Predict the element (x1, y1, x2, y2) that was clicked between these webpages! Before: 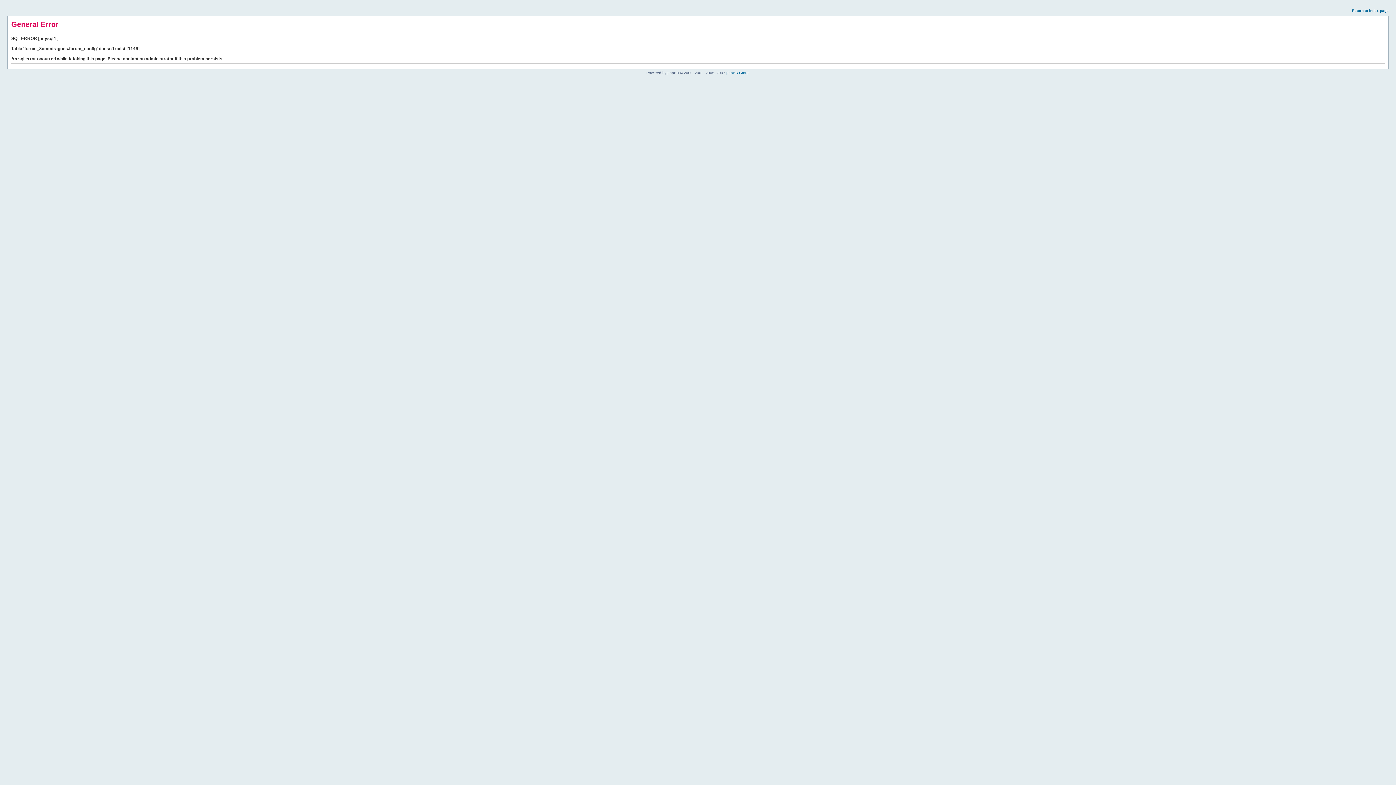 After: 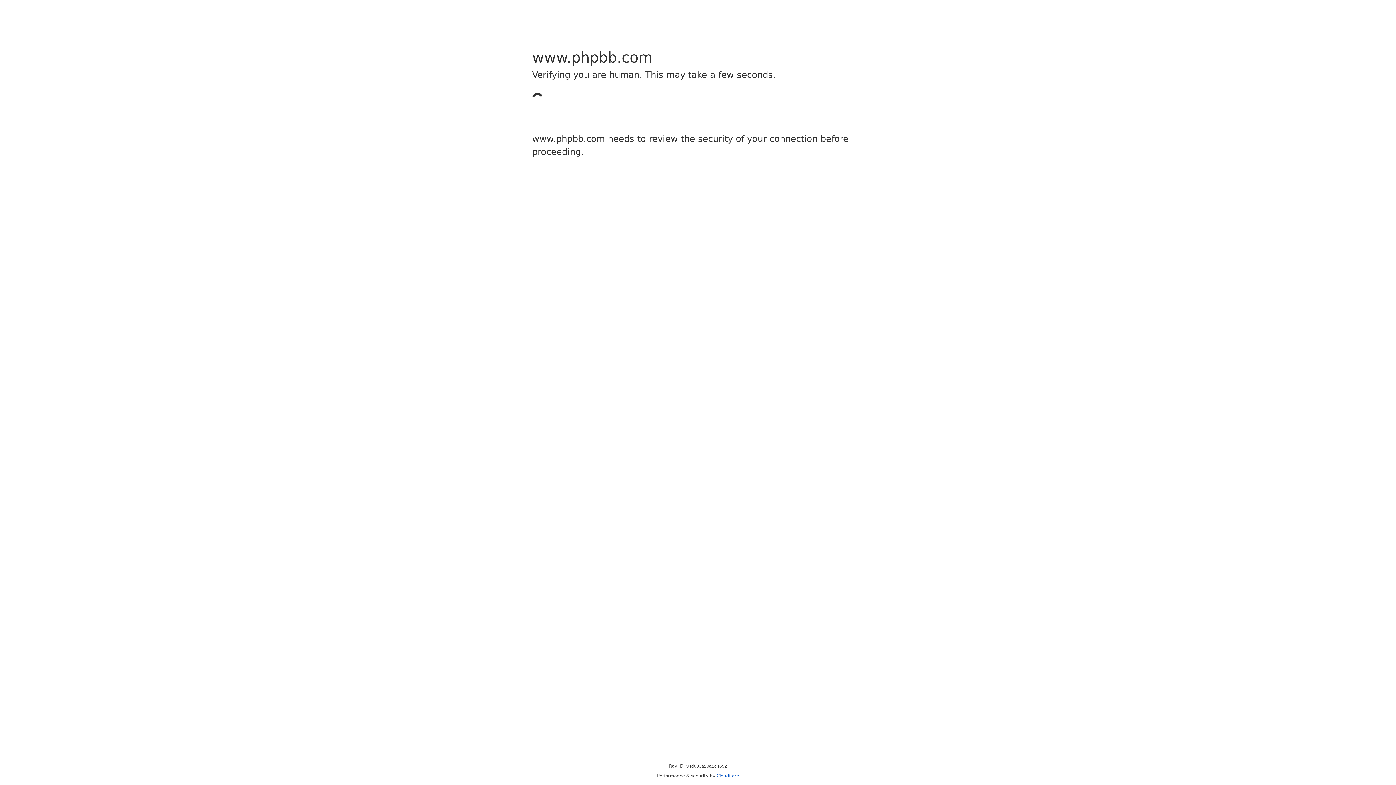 Action: label: phpBB Group bbox: (726, 70, 749, 74)